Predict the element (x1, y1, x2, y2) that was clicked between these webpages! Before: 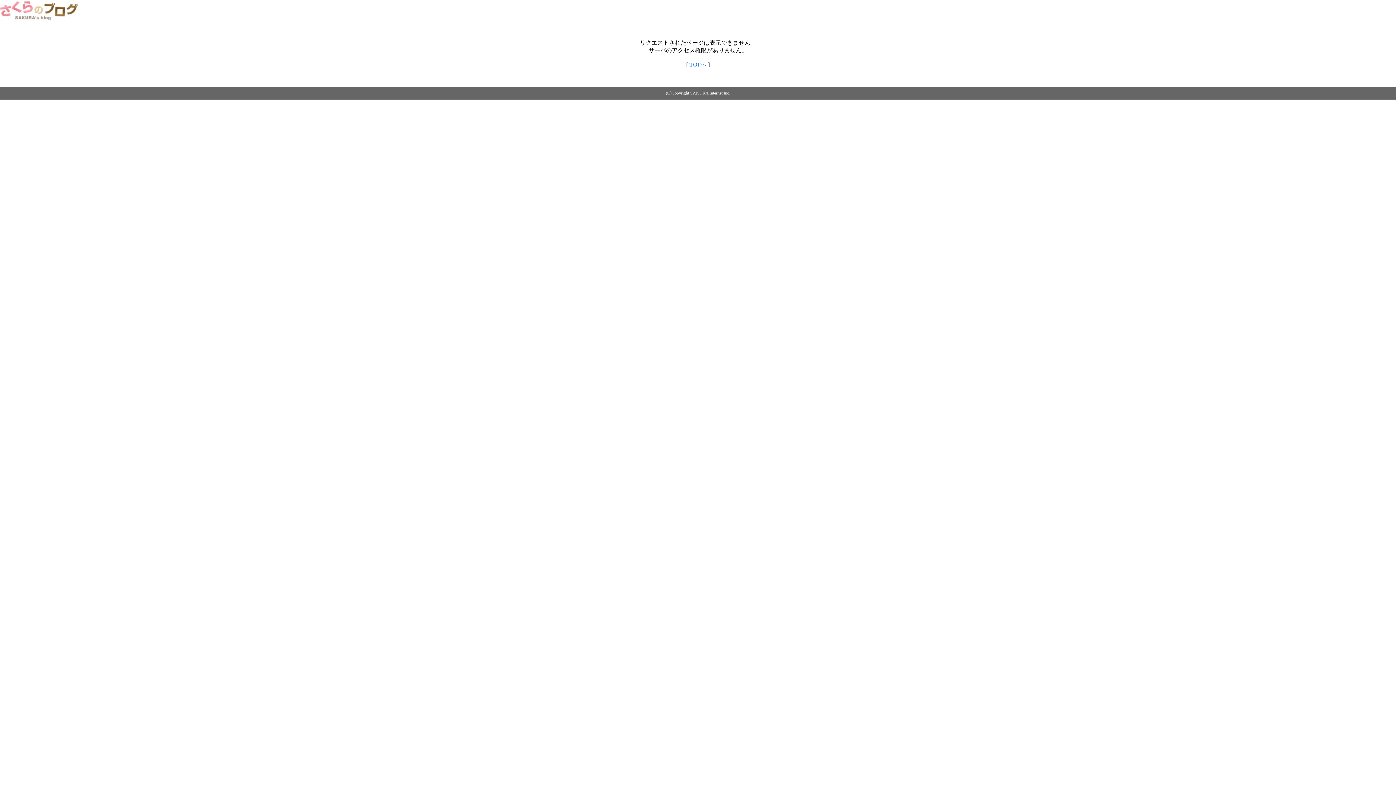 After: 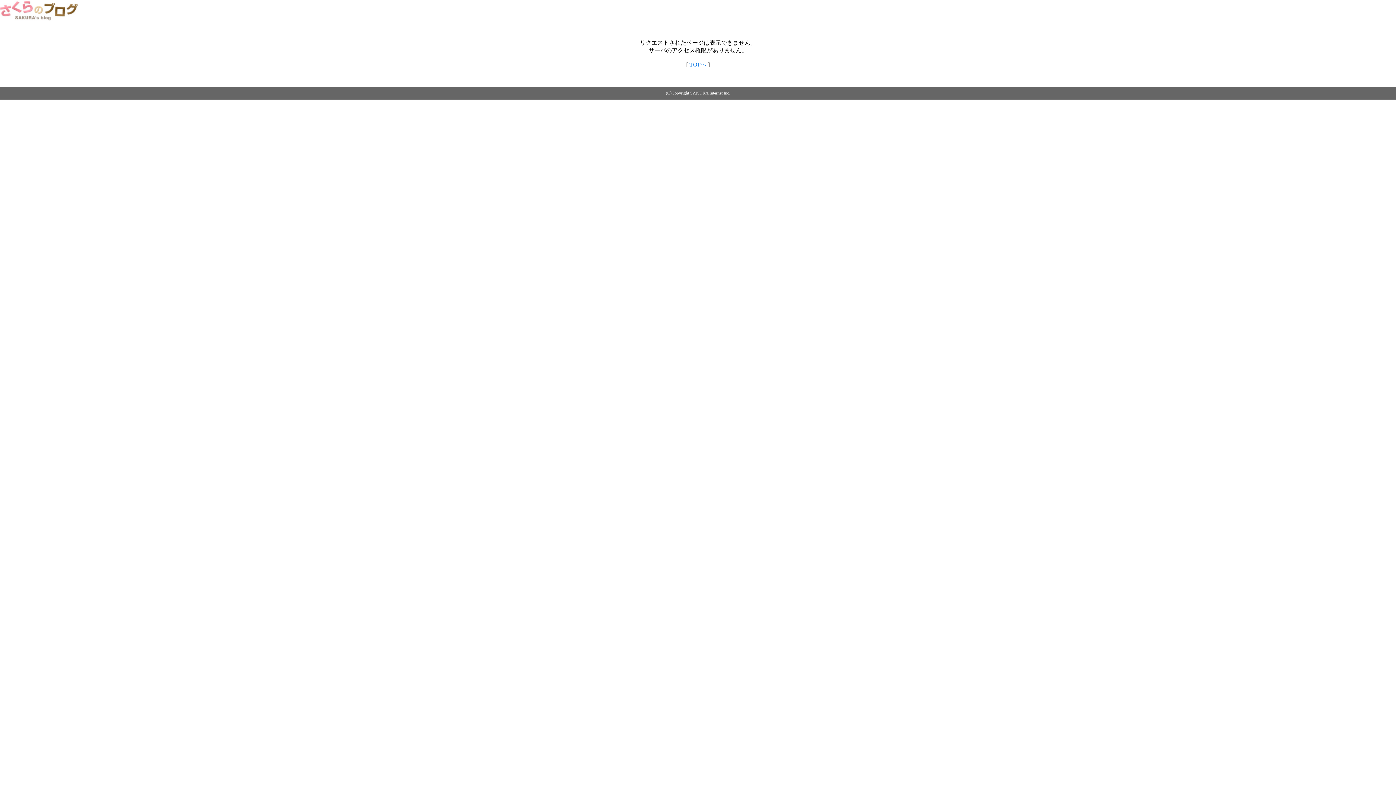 Action: label: TOPへ bbox: (689, 61, 706, 67)